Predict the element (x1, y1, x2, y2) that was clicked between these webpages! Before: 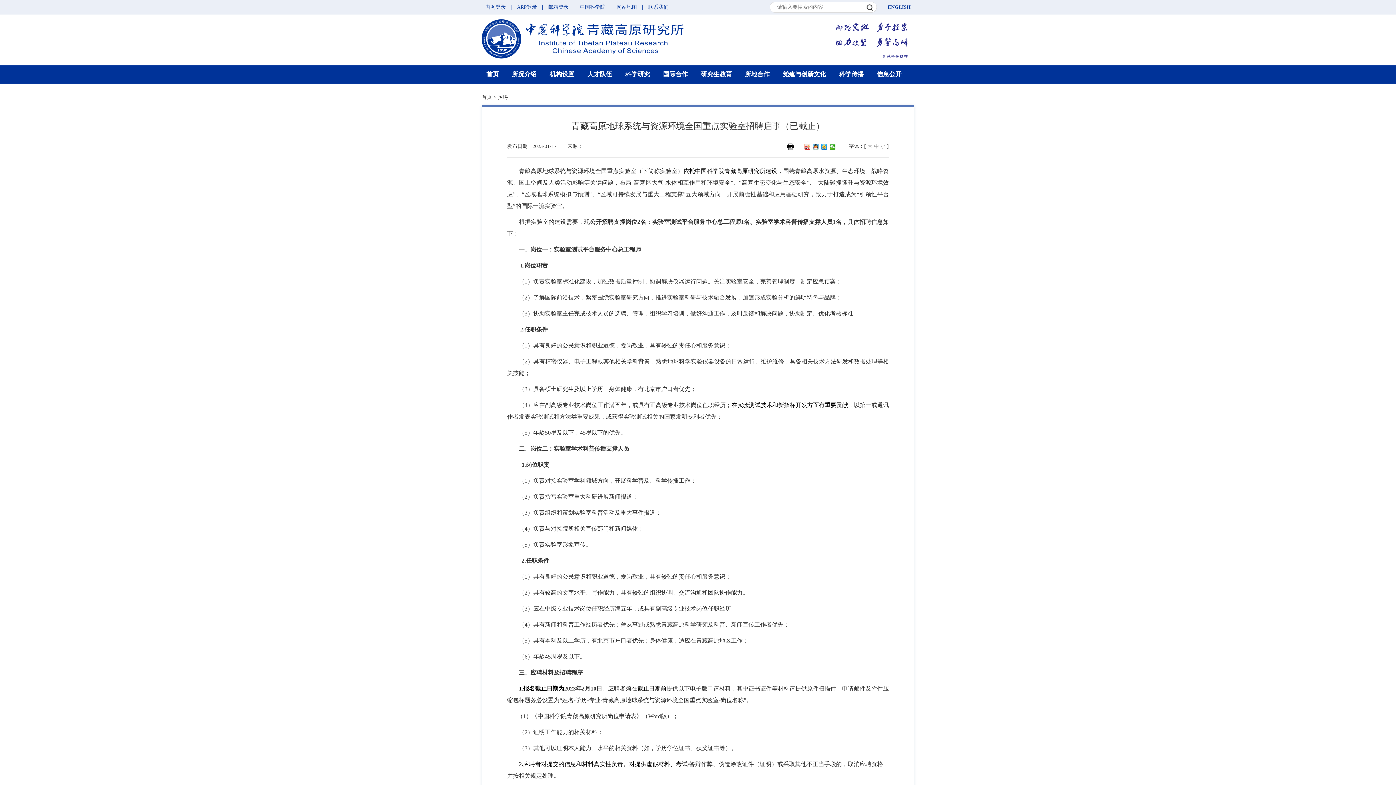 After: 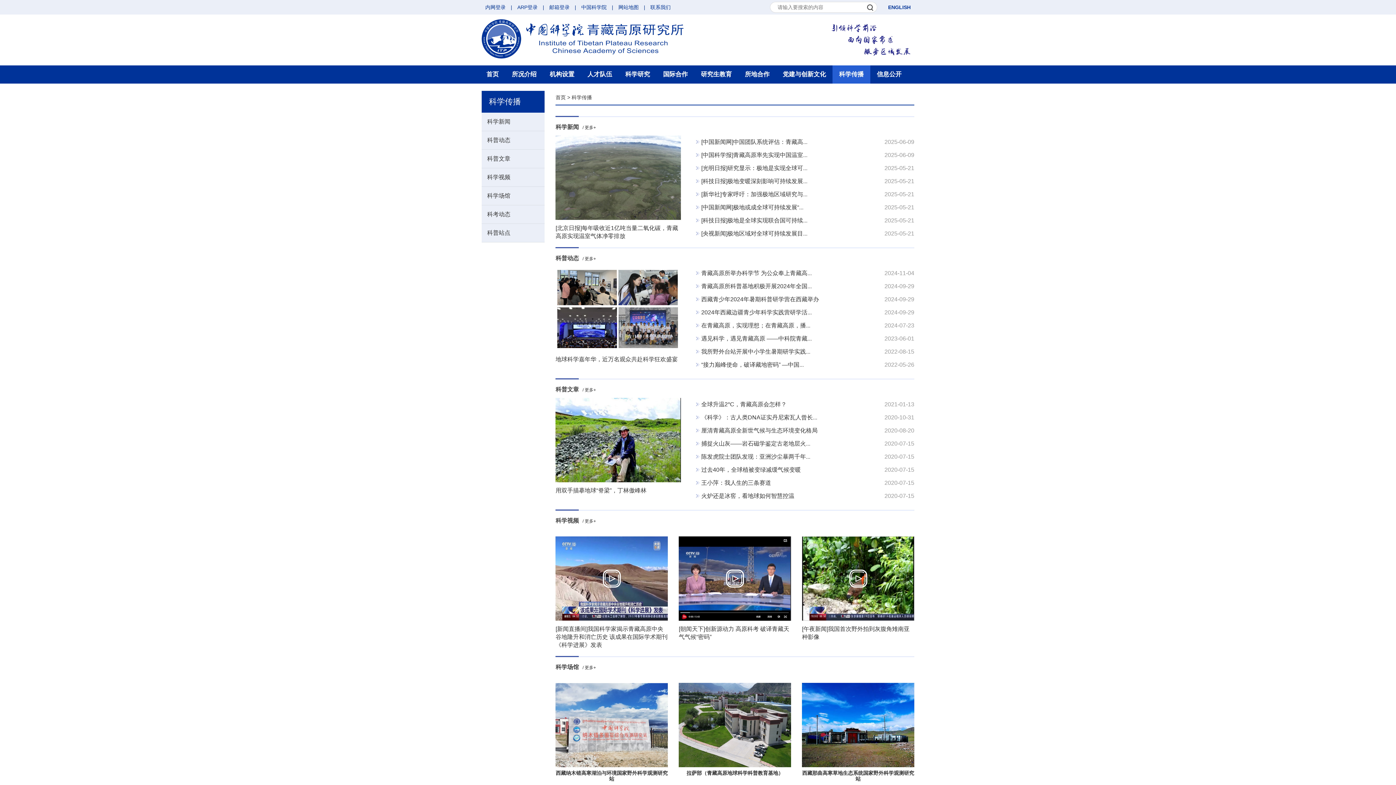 Action: label: 科学传播 bbox: (832, 65, 870, 83)